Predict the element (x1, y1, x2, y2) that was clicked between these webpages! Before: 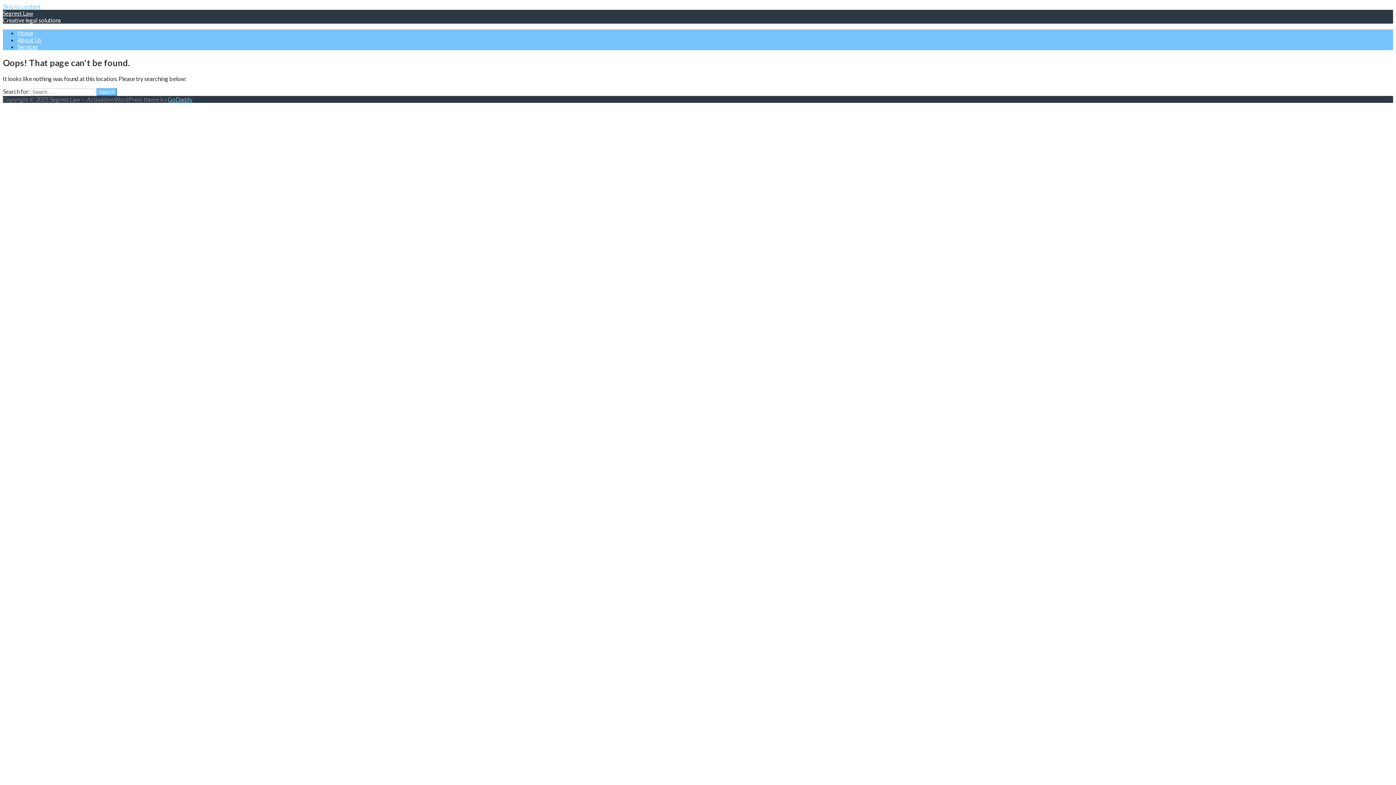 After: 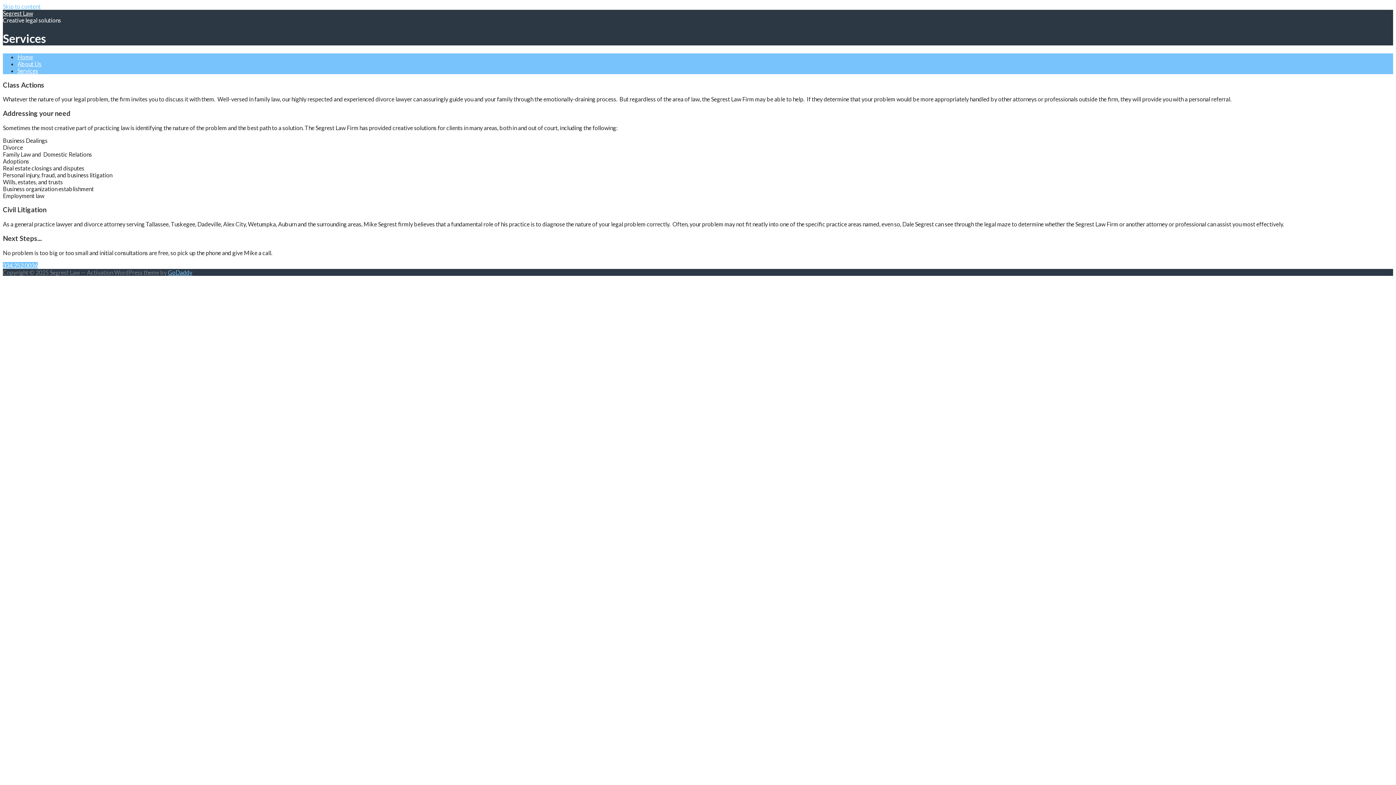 Action: bbox: (17, 43, 38, 50) label: Services